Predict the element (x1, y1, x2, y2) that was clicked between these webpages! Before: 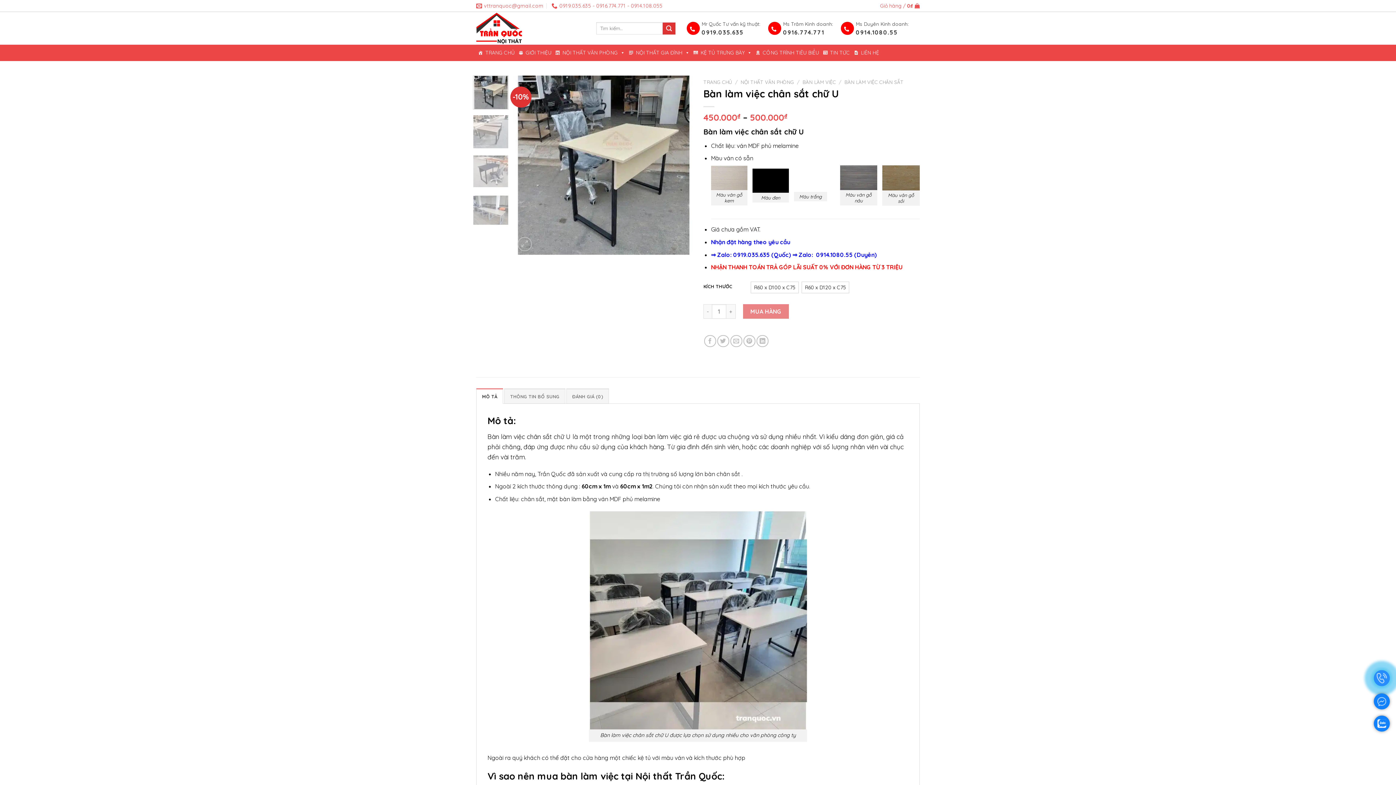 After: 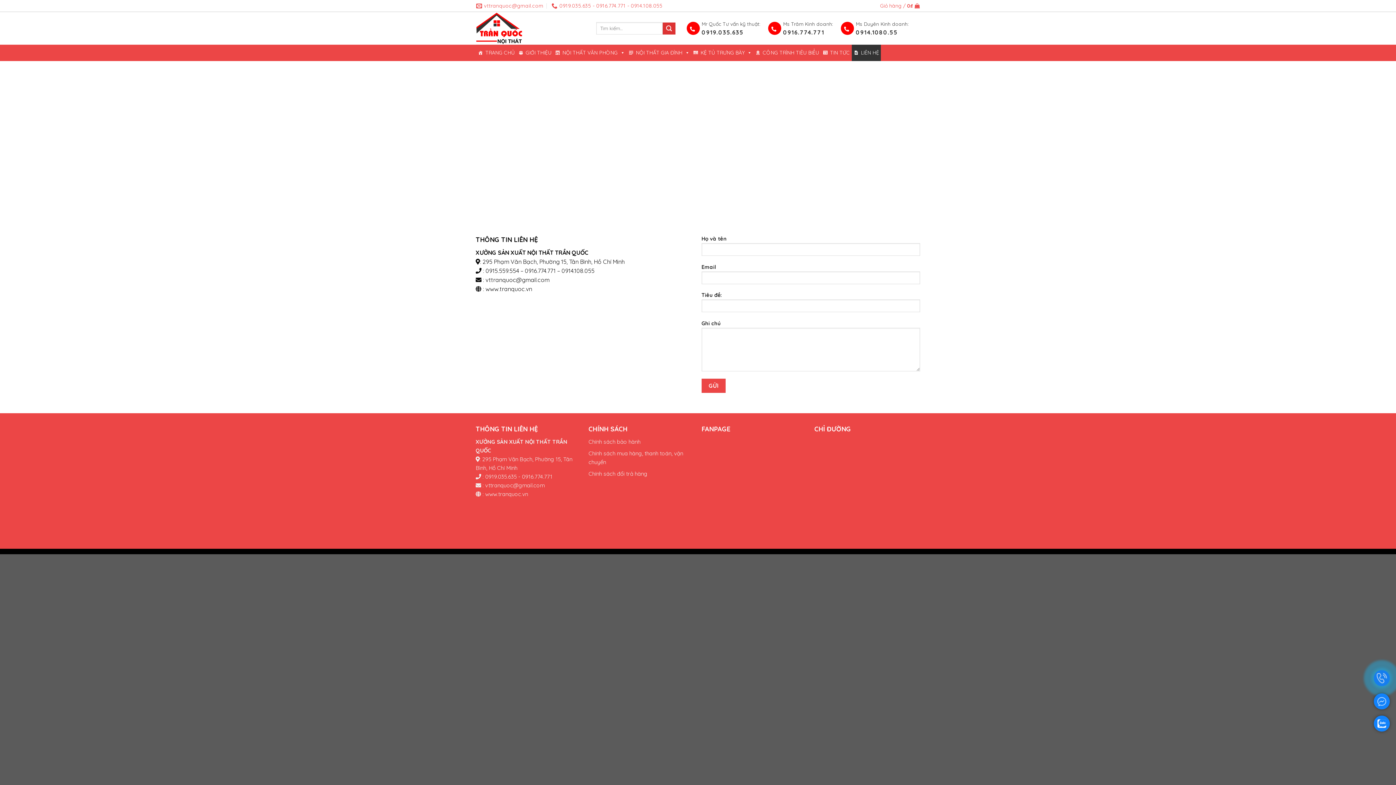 Action: bbox: (852, 44, 881, 61) label: LIÊN HỆ